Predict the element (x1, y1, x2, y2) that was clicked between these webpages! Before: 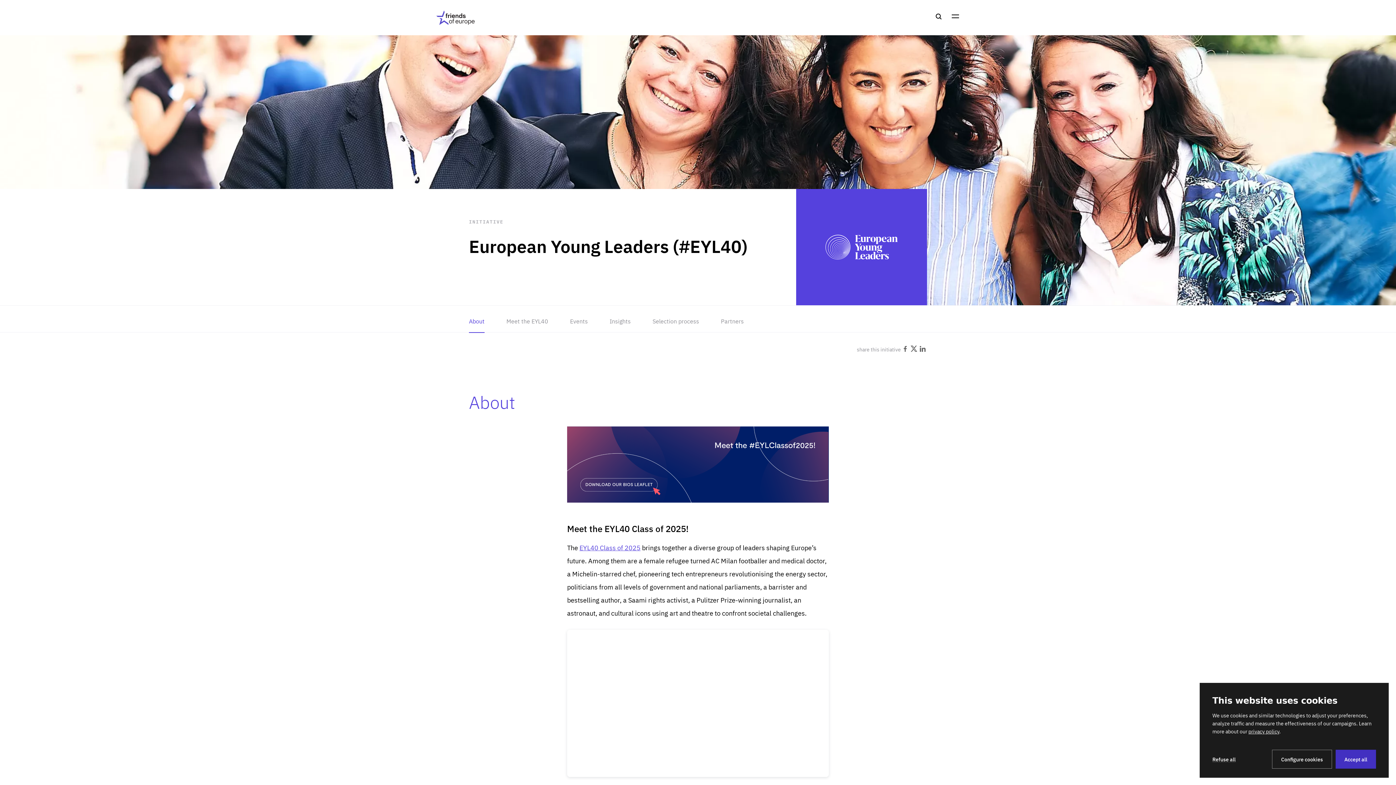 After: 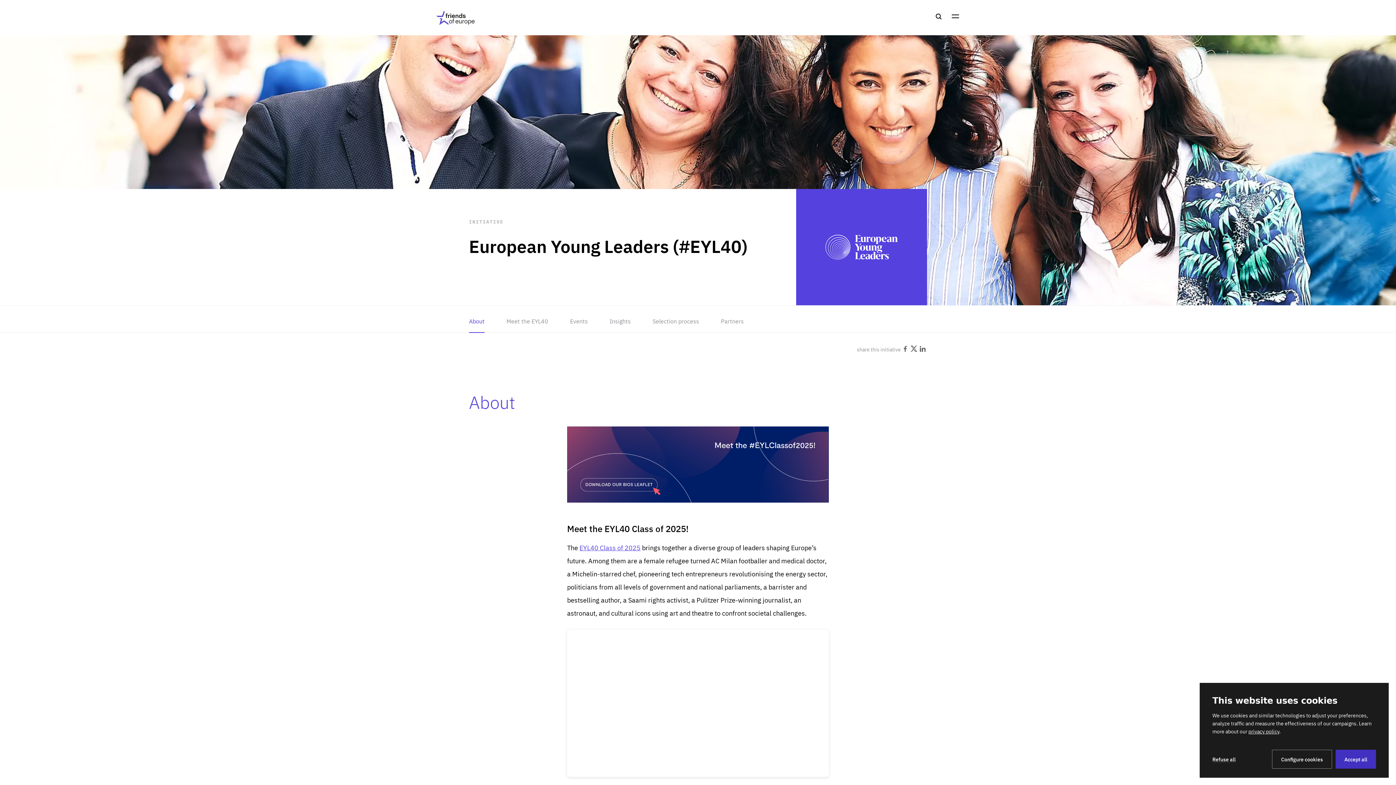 Action: bbox: (37, 780, 44, 786) label: Scrub through the track